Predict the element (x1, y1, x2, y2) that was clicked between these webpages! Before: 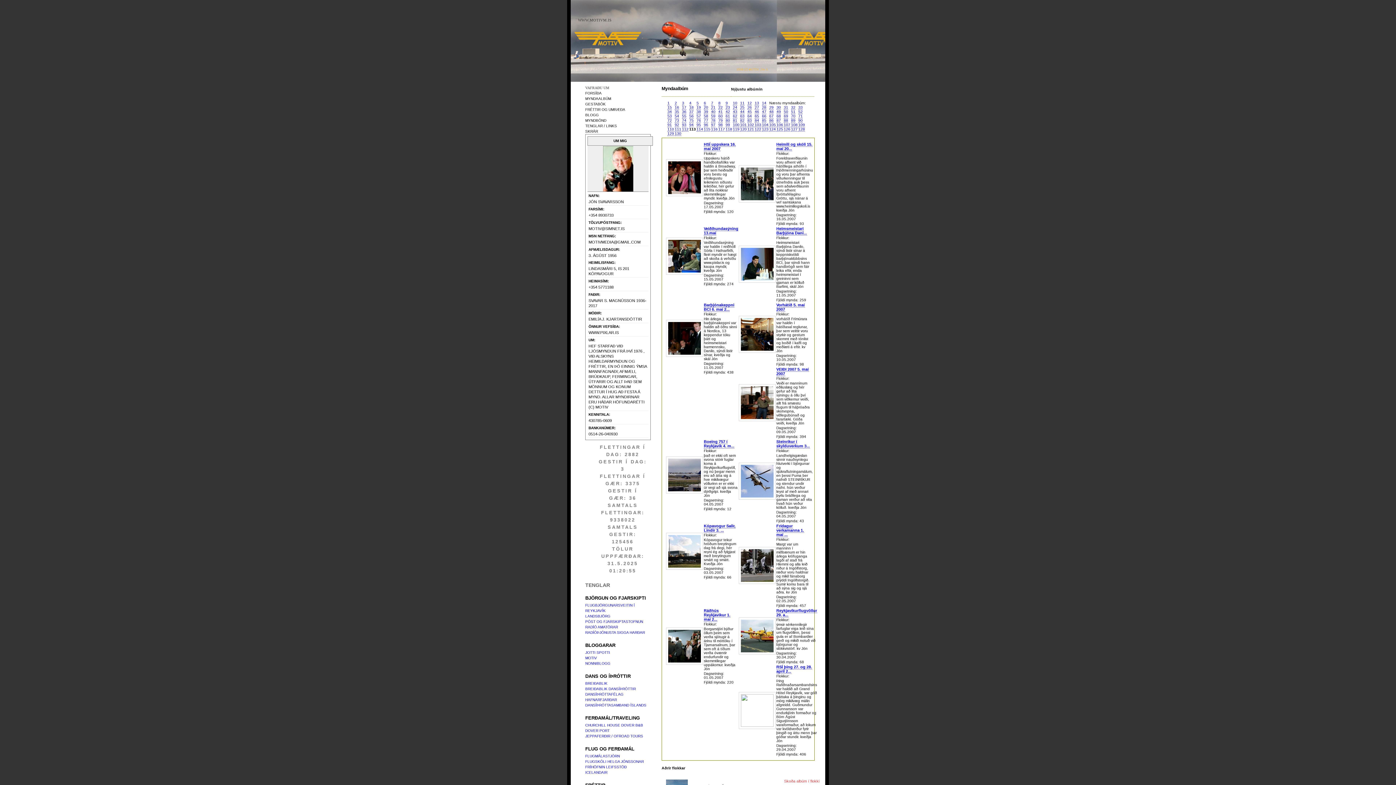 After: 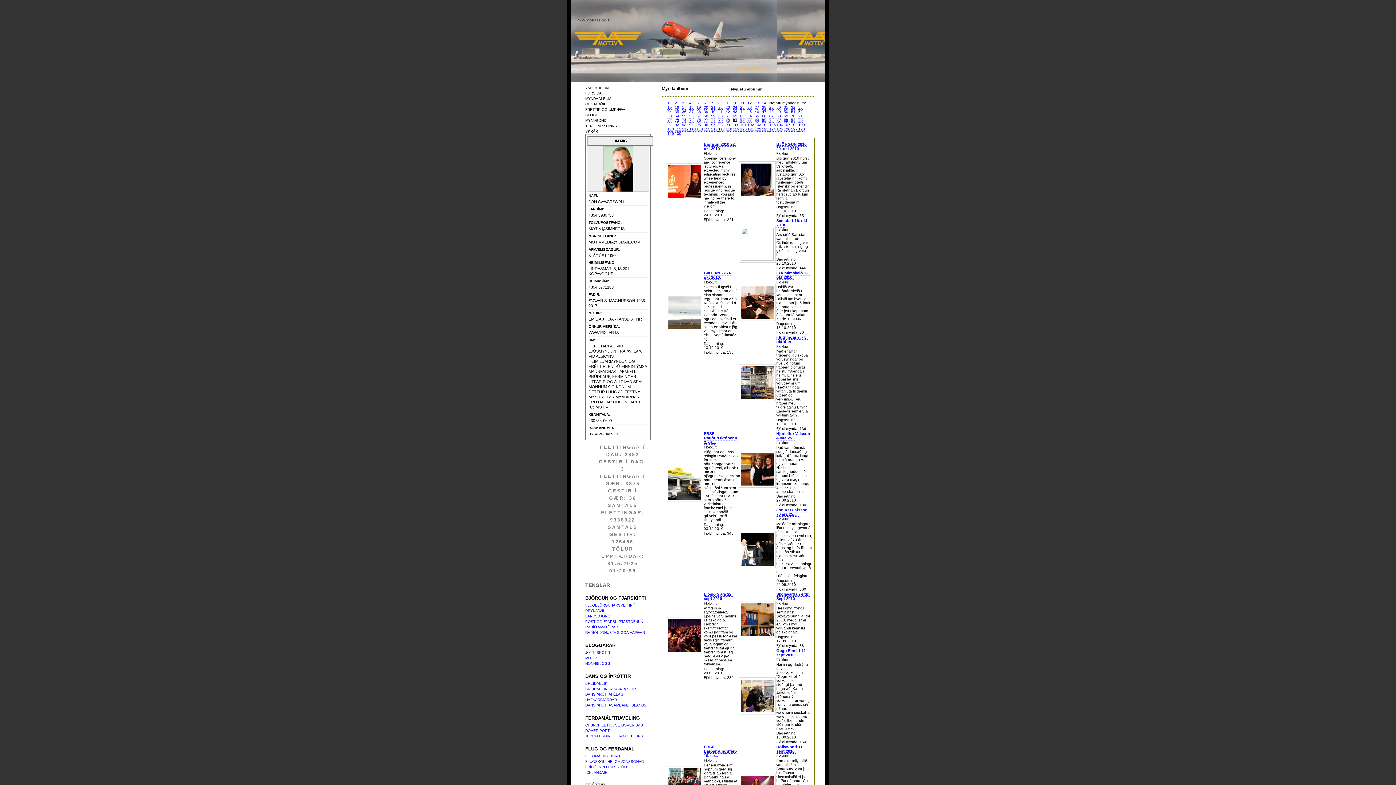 Action: bbox: (733, 118, 737, 122) label: 81